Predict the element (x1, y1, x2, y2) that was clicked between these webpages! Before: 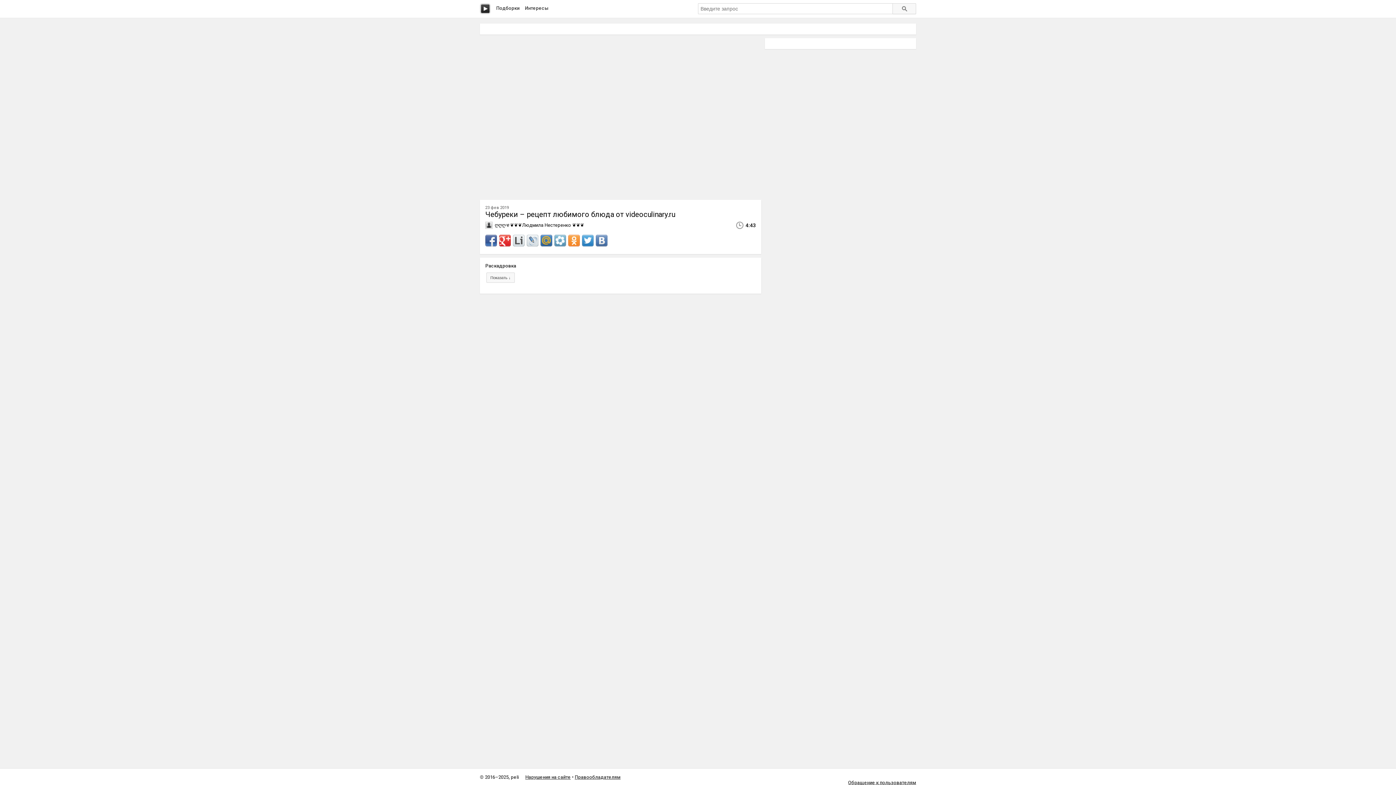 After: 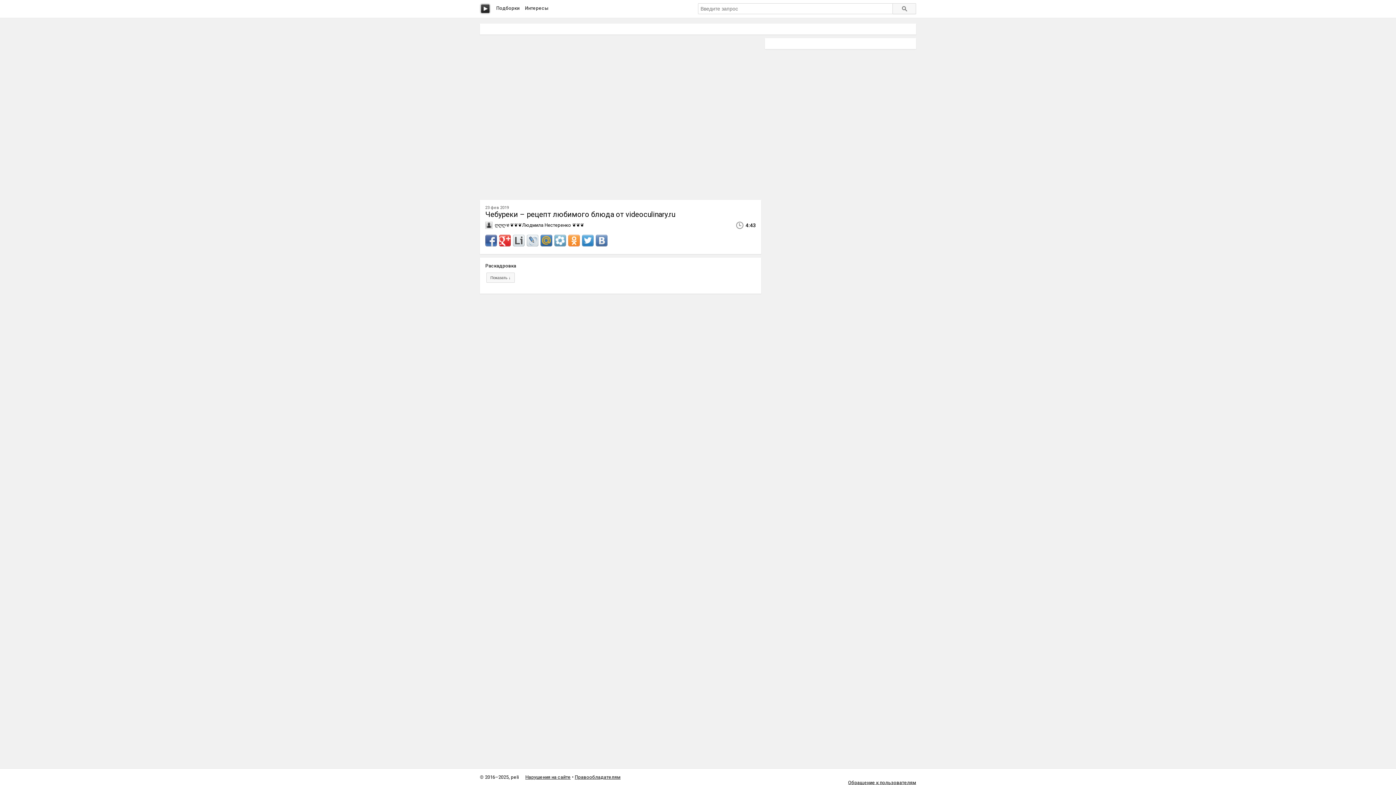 Action: bbox: (526, 235, 538, 246)